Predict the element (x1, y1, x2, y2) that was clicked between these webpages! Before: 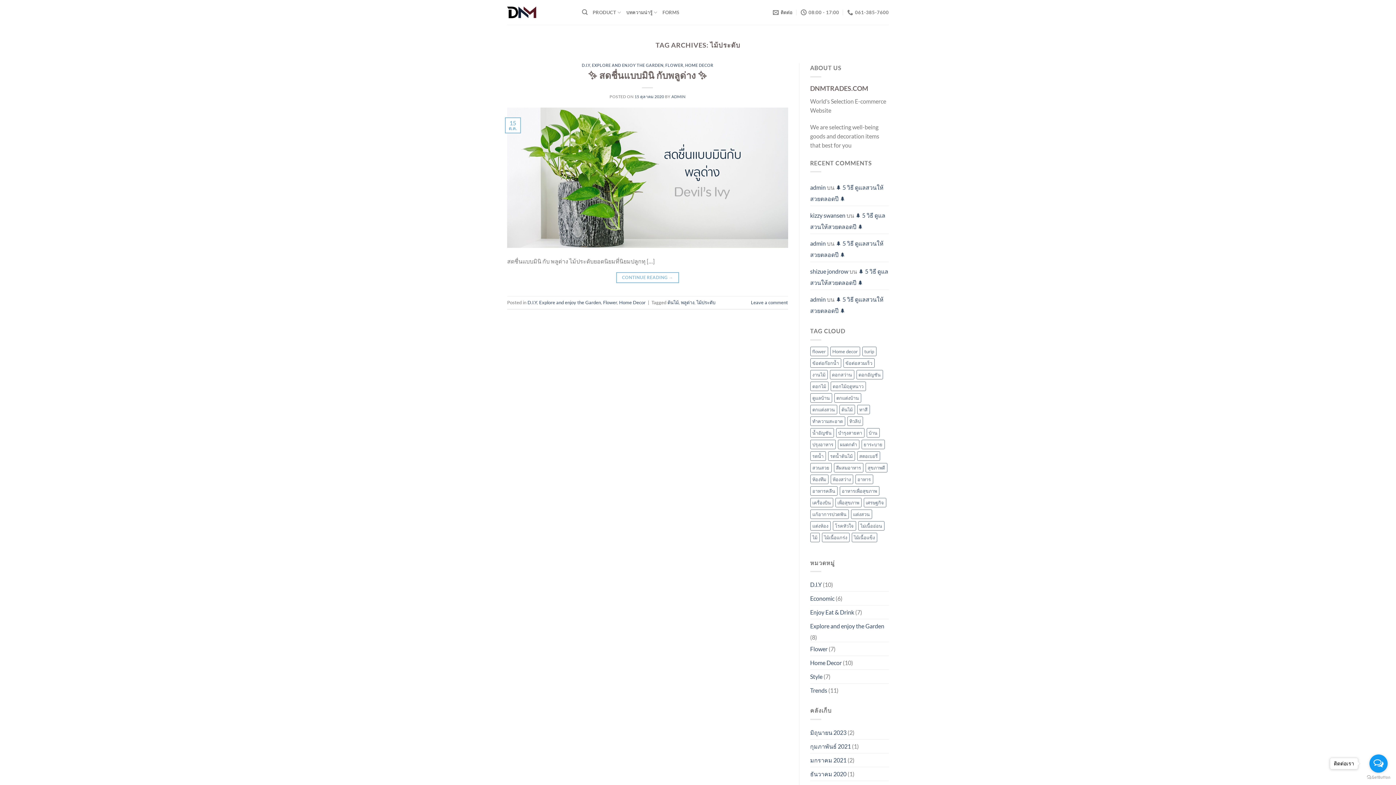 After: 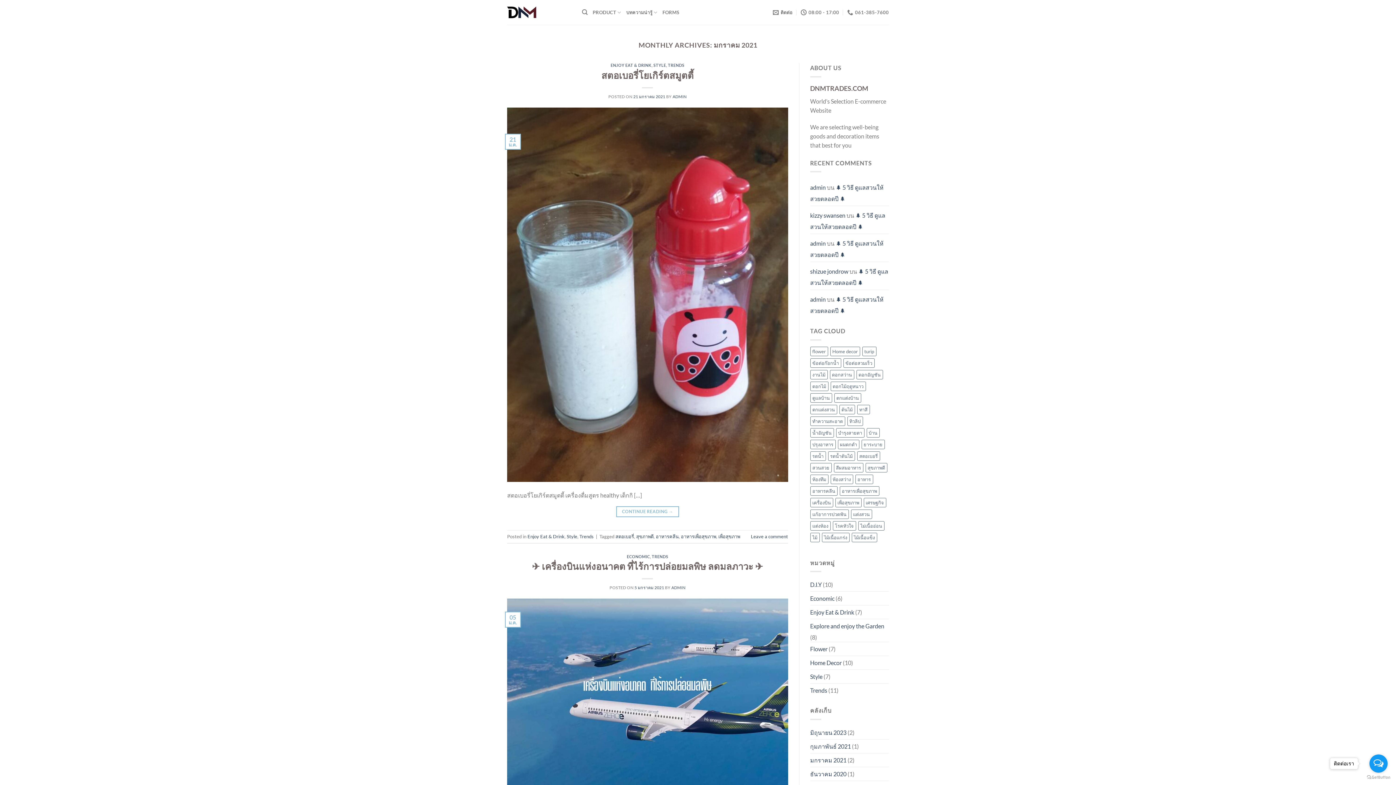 Action: label: มกราคม 2021 bbox: (810, 753, 846, 767)